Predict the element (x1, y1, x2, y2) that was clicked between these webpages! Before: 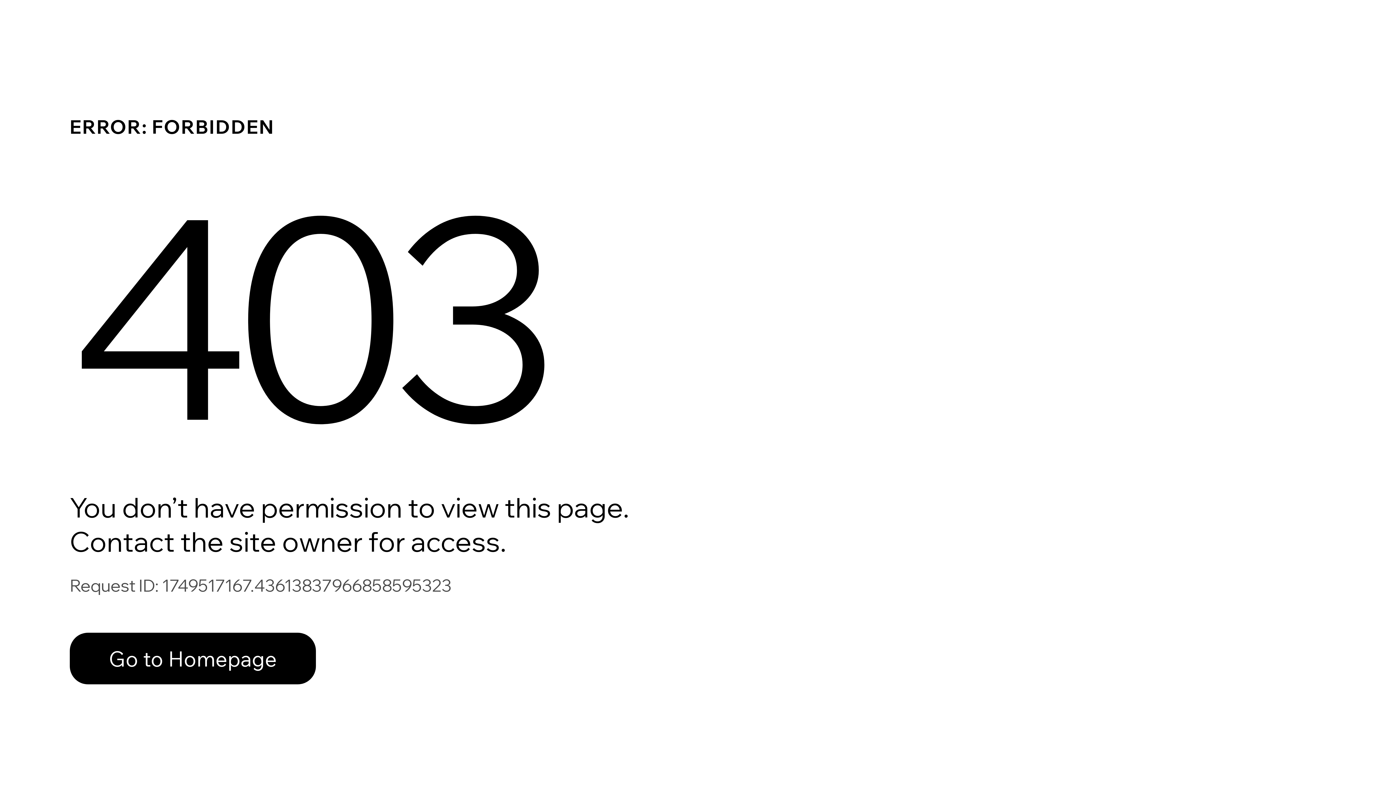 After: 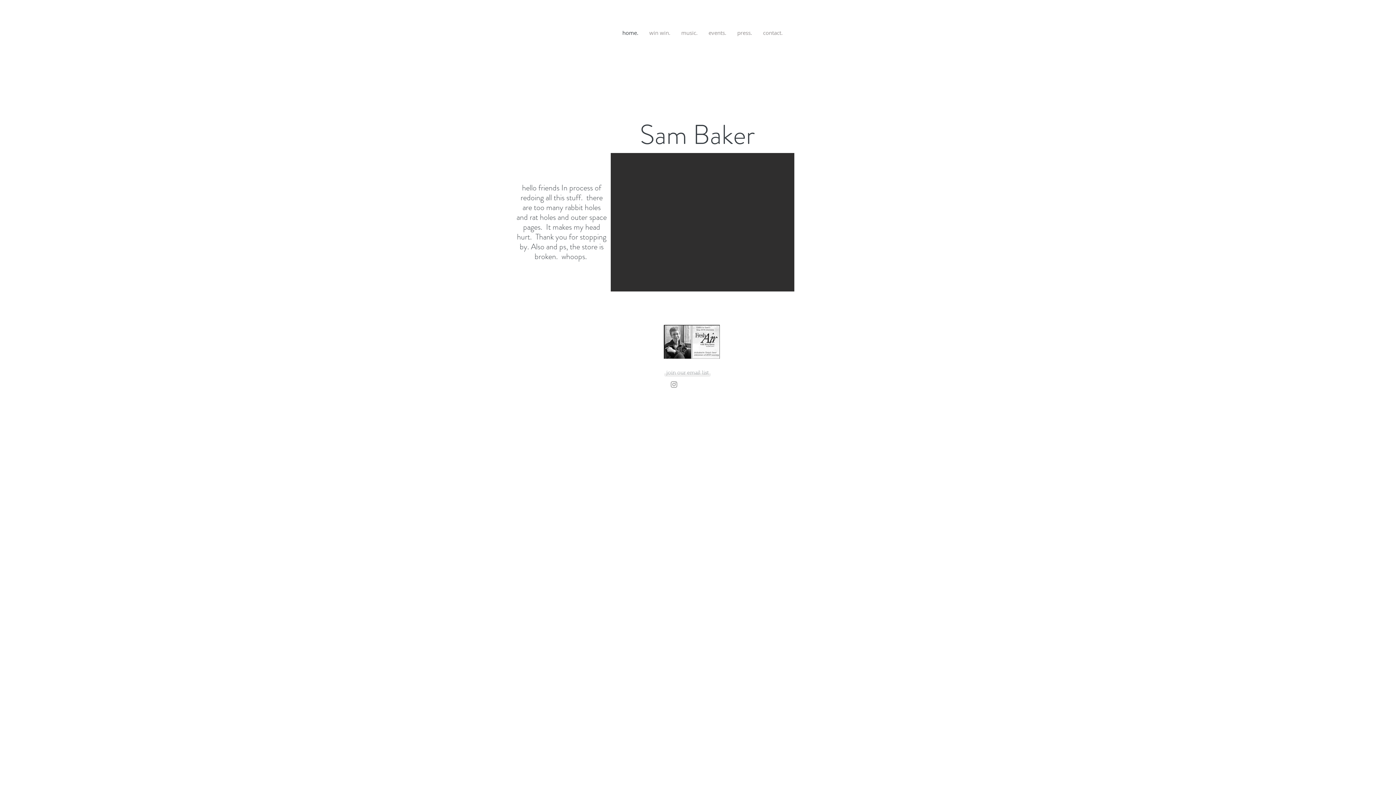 Action: label: Go to Homepage bbox: (69, 633, 316, 684)